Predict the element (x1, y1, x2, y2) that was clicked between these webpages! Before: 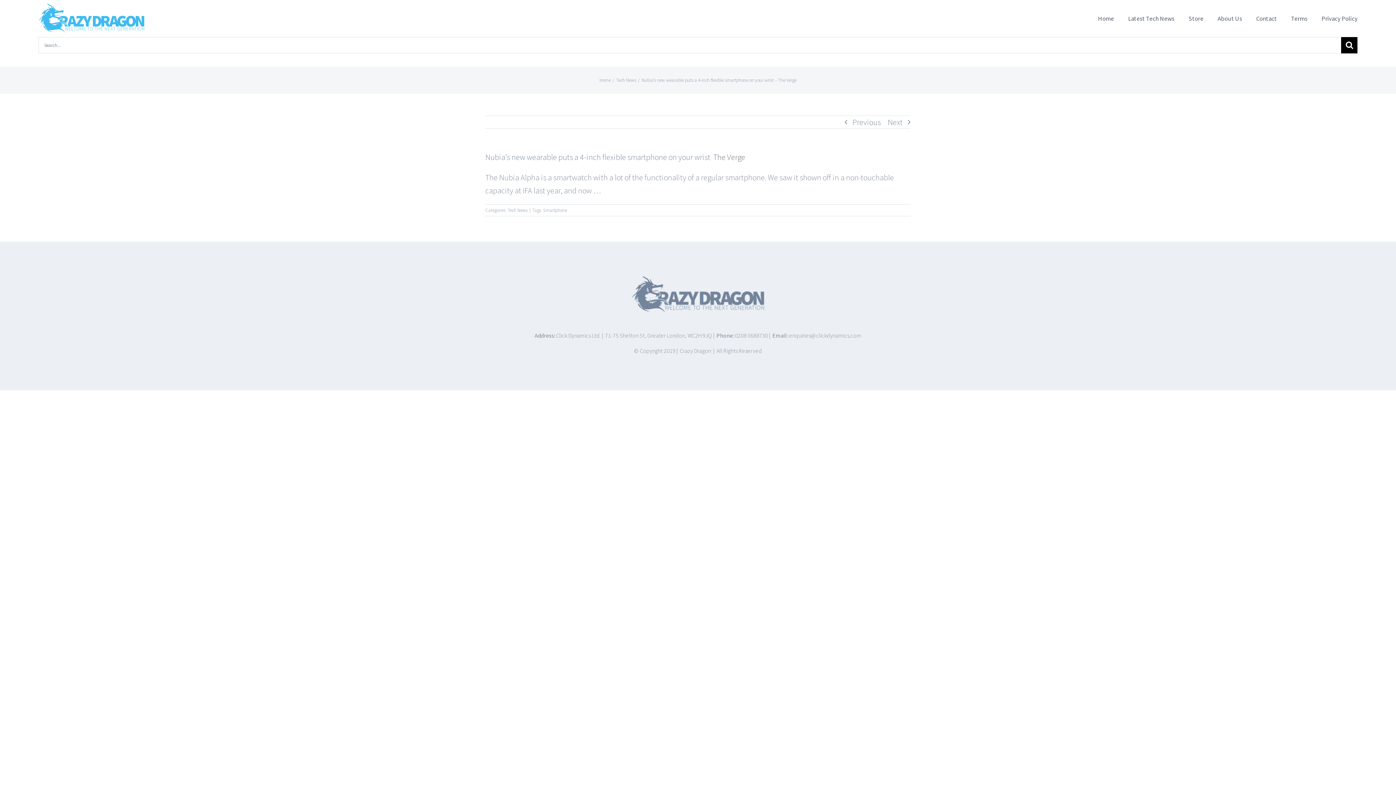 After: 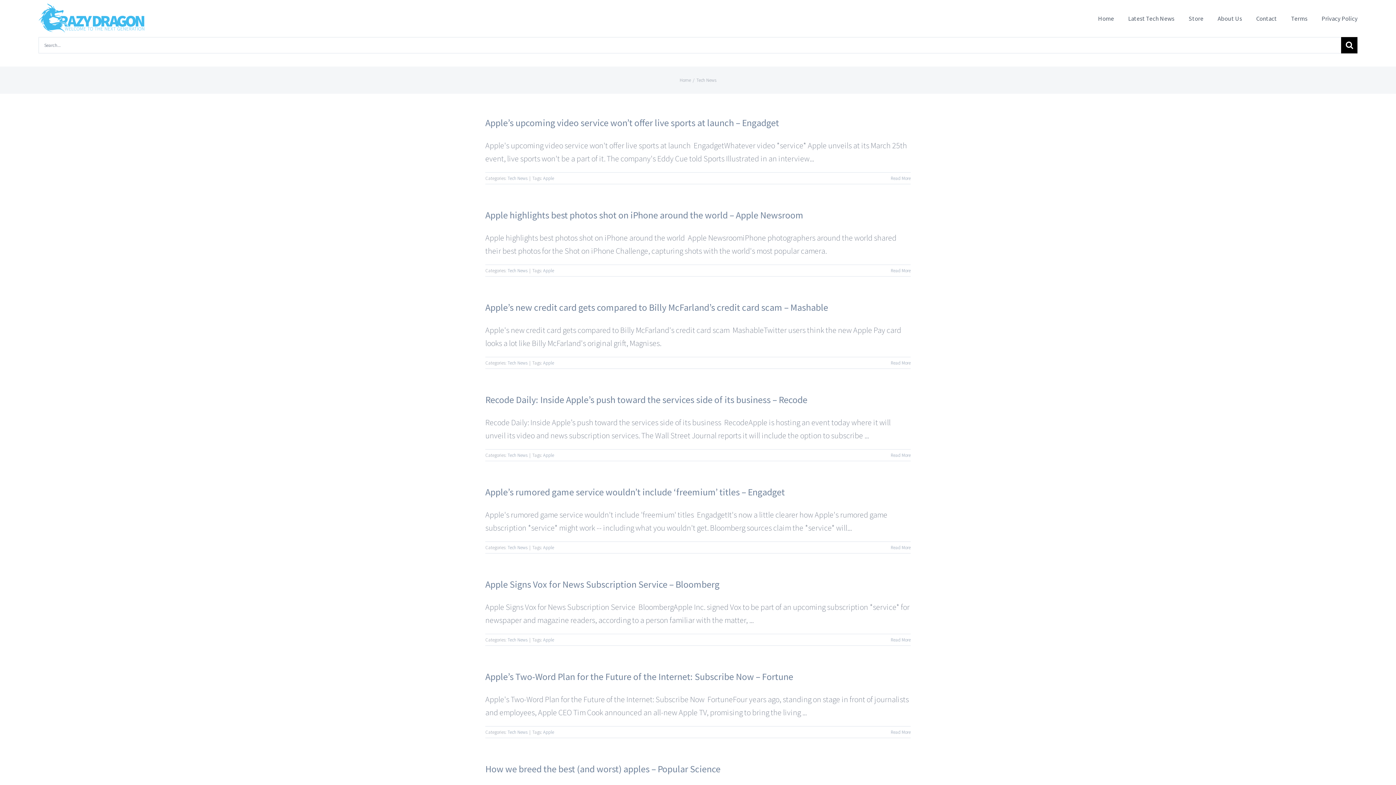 Action: bbox: (616, 77, 636, 83) label: Tech News